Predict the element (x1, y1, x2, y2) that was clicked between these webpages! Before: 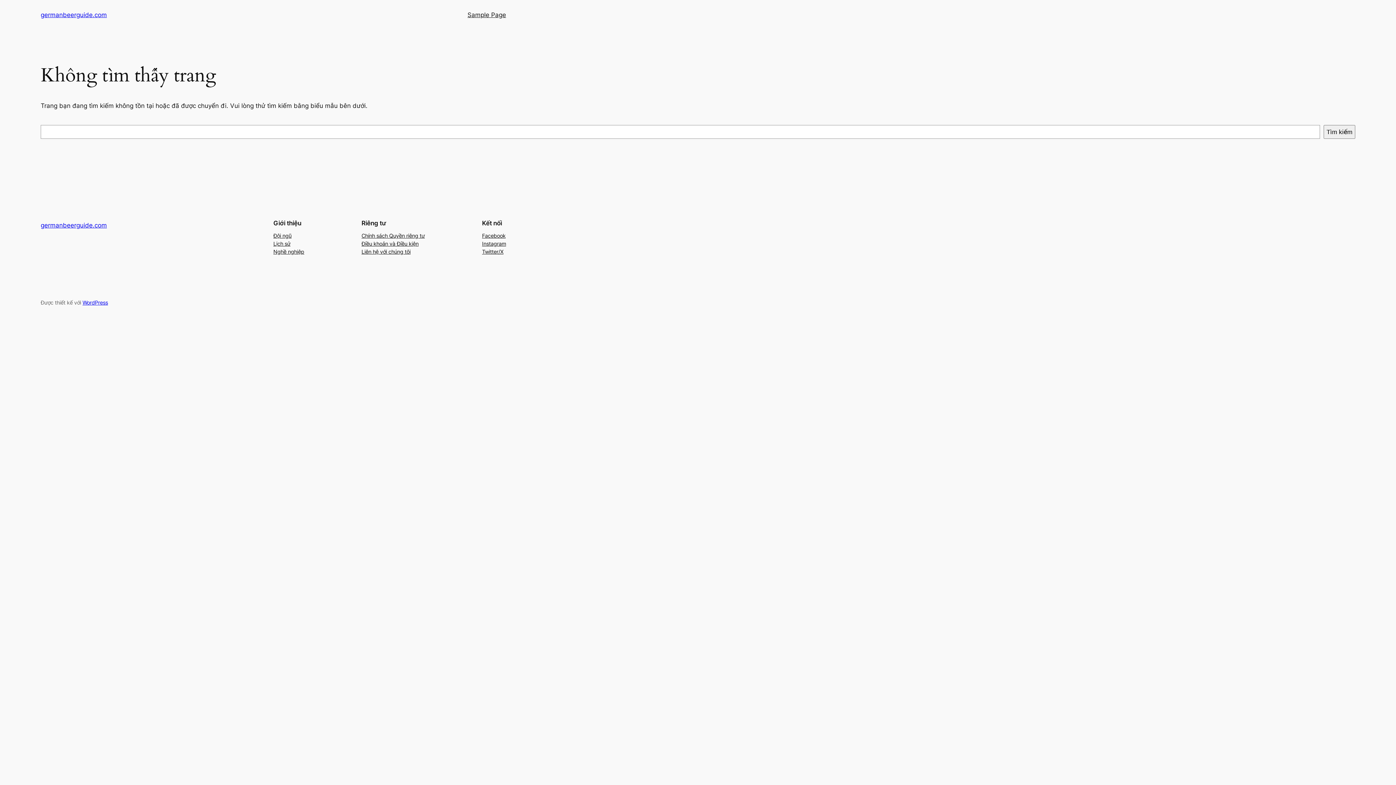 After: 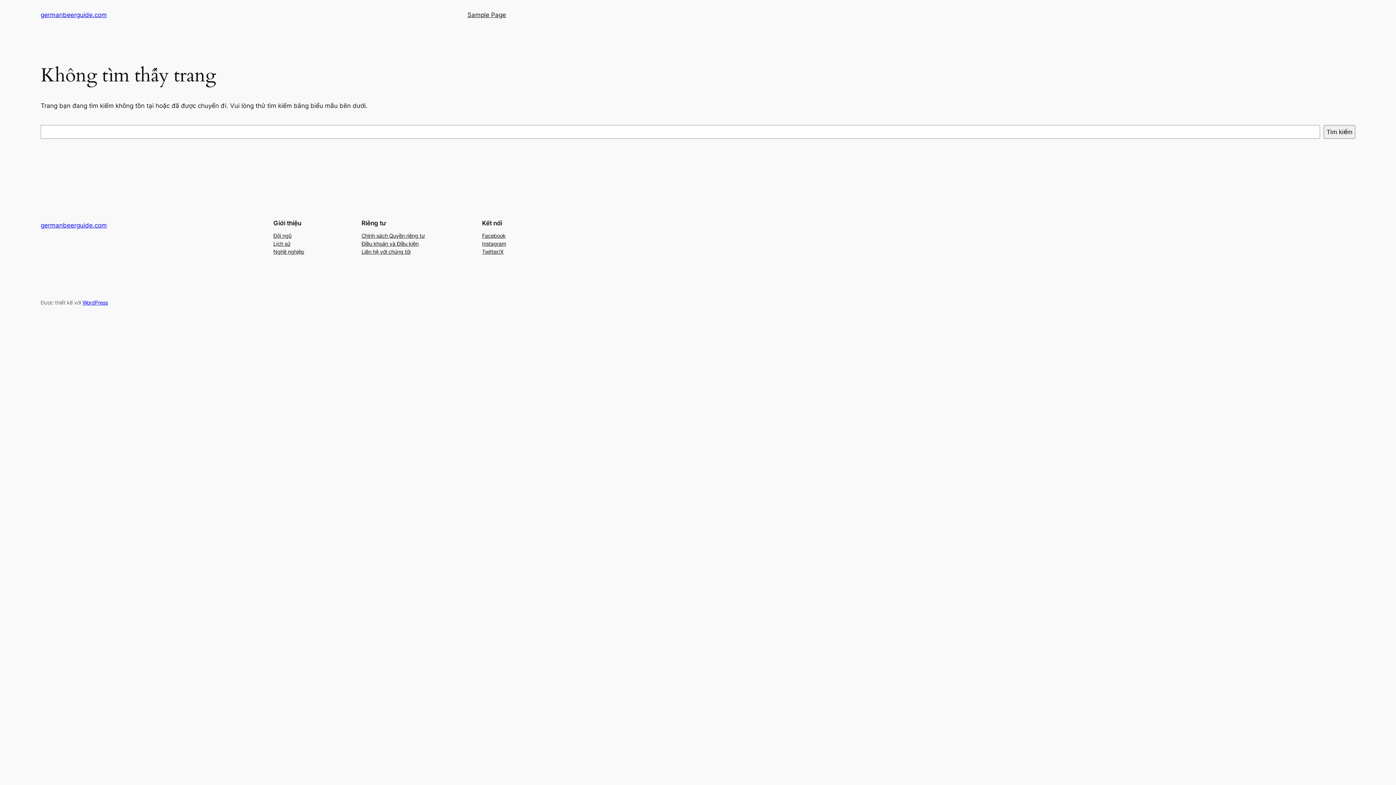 Action: label: Instagram bbox: (482, 239, 506, 247)